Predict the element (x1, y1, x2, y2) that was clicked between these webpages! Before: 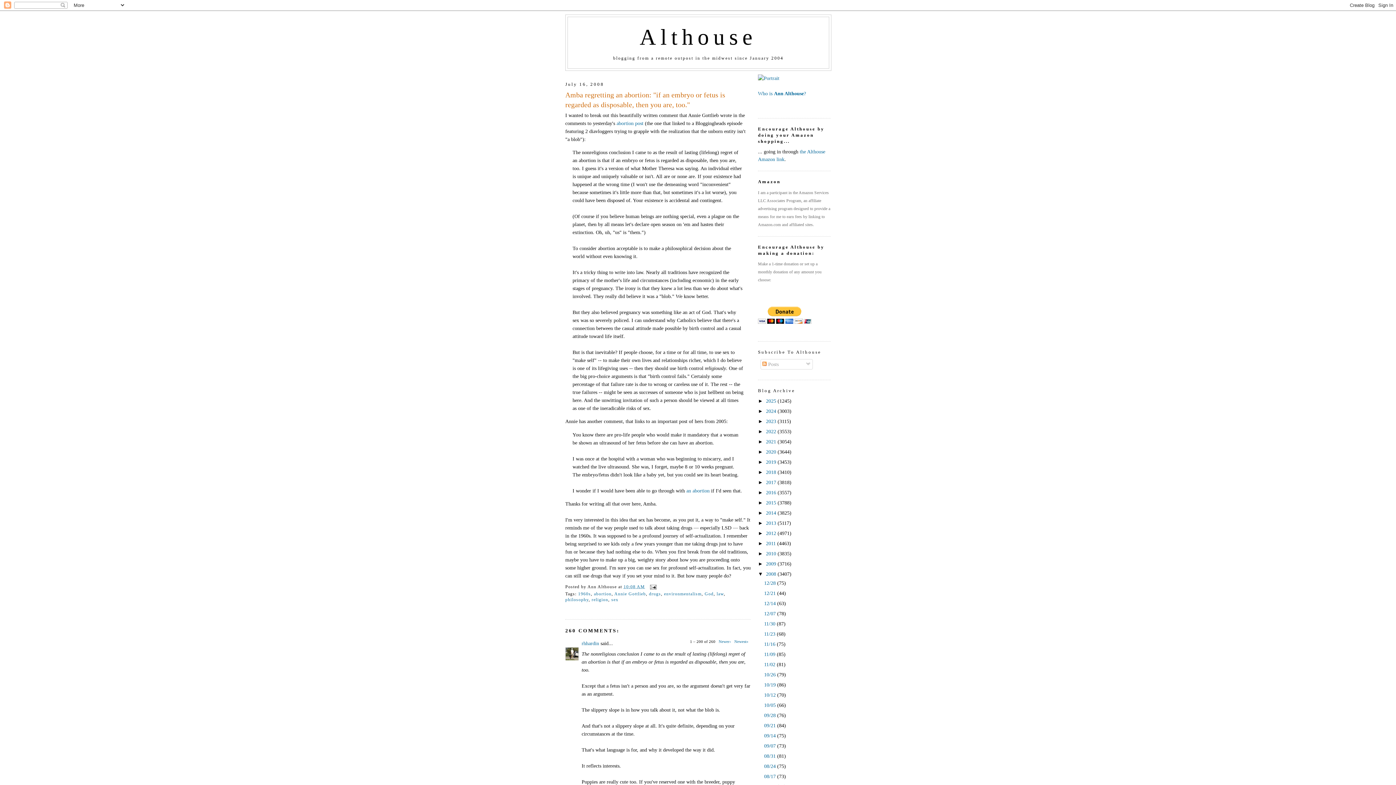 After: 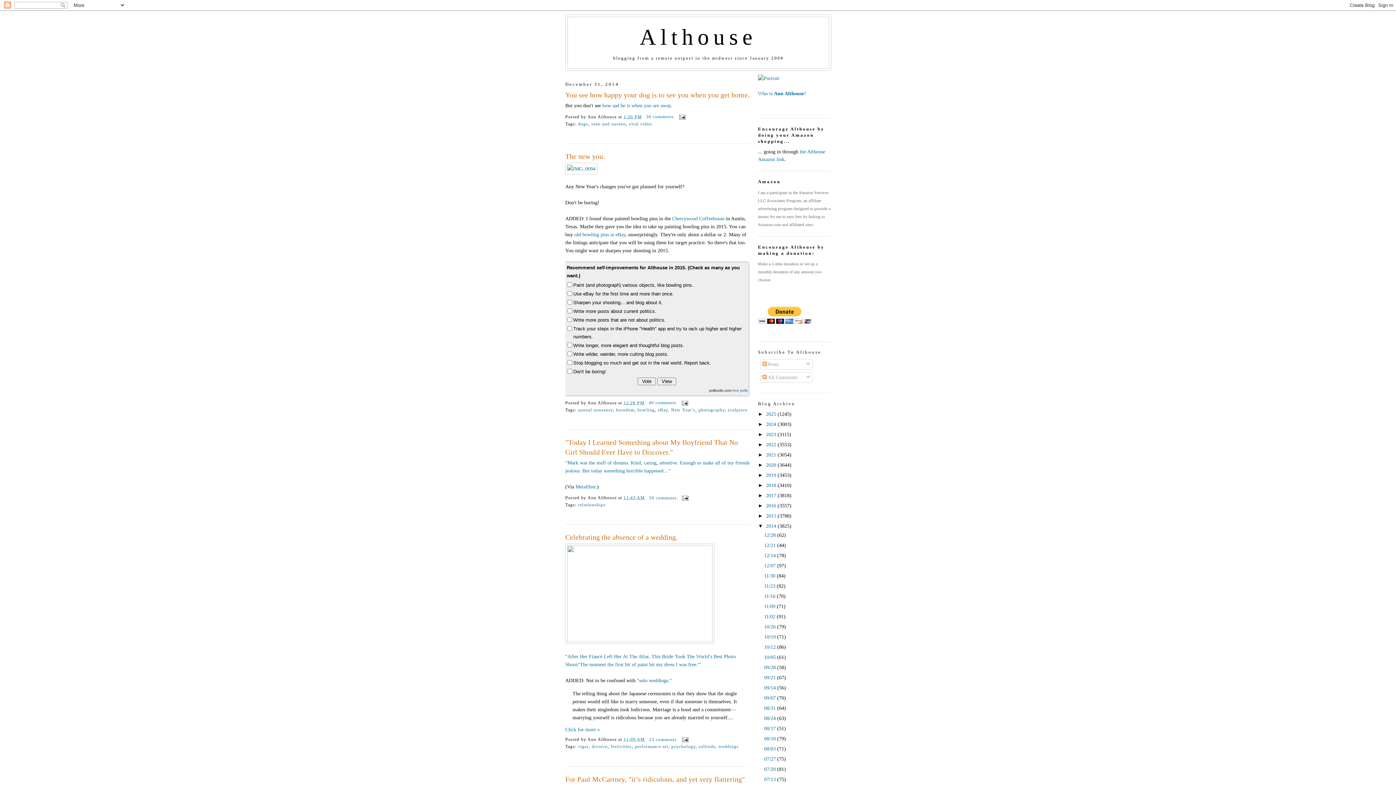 Action: label: 2014  bbox: (766, 510, 777, 516)